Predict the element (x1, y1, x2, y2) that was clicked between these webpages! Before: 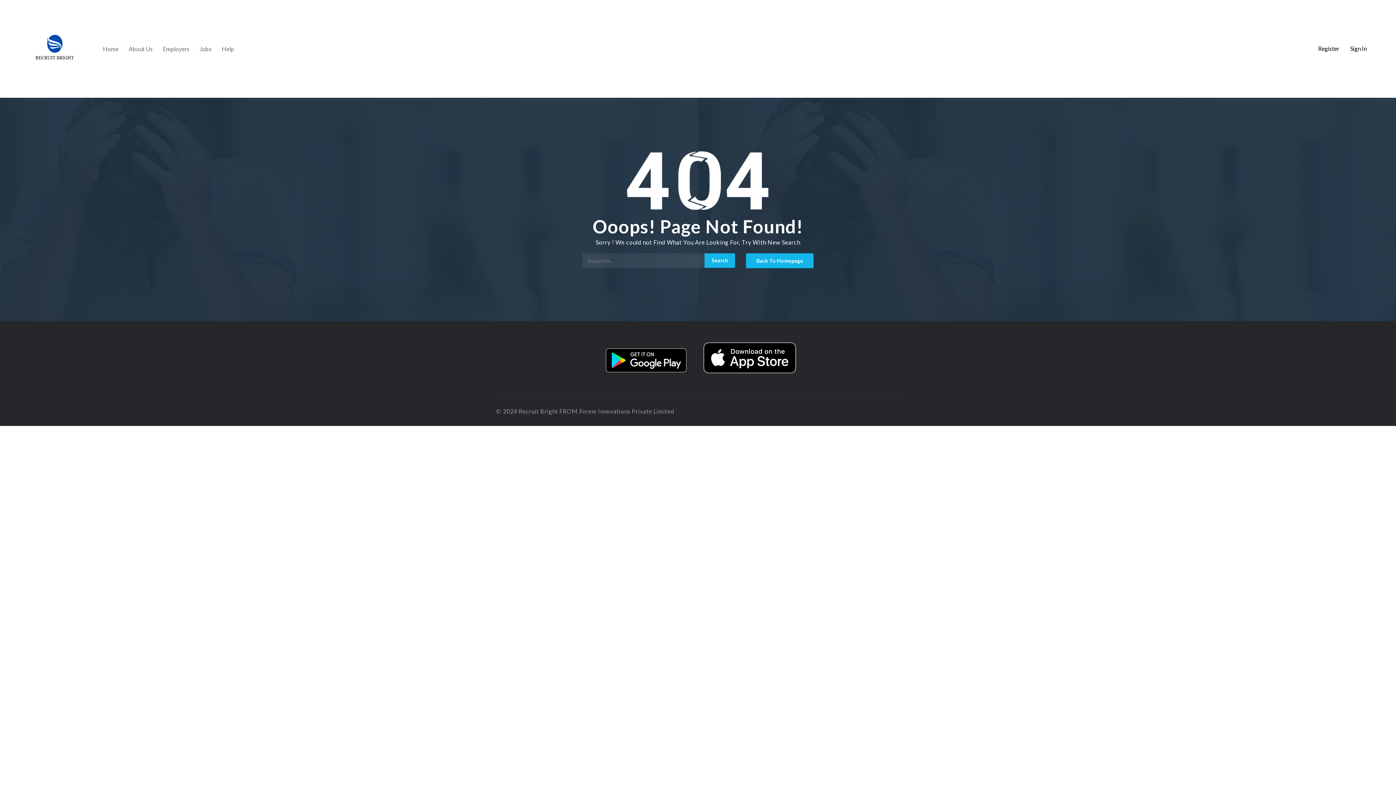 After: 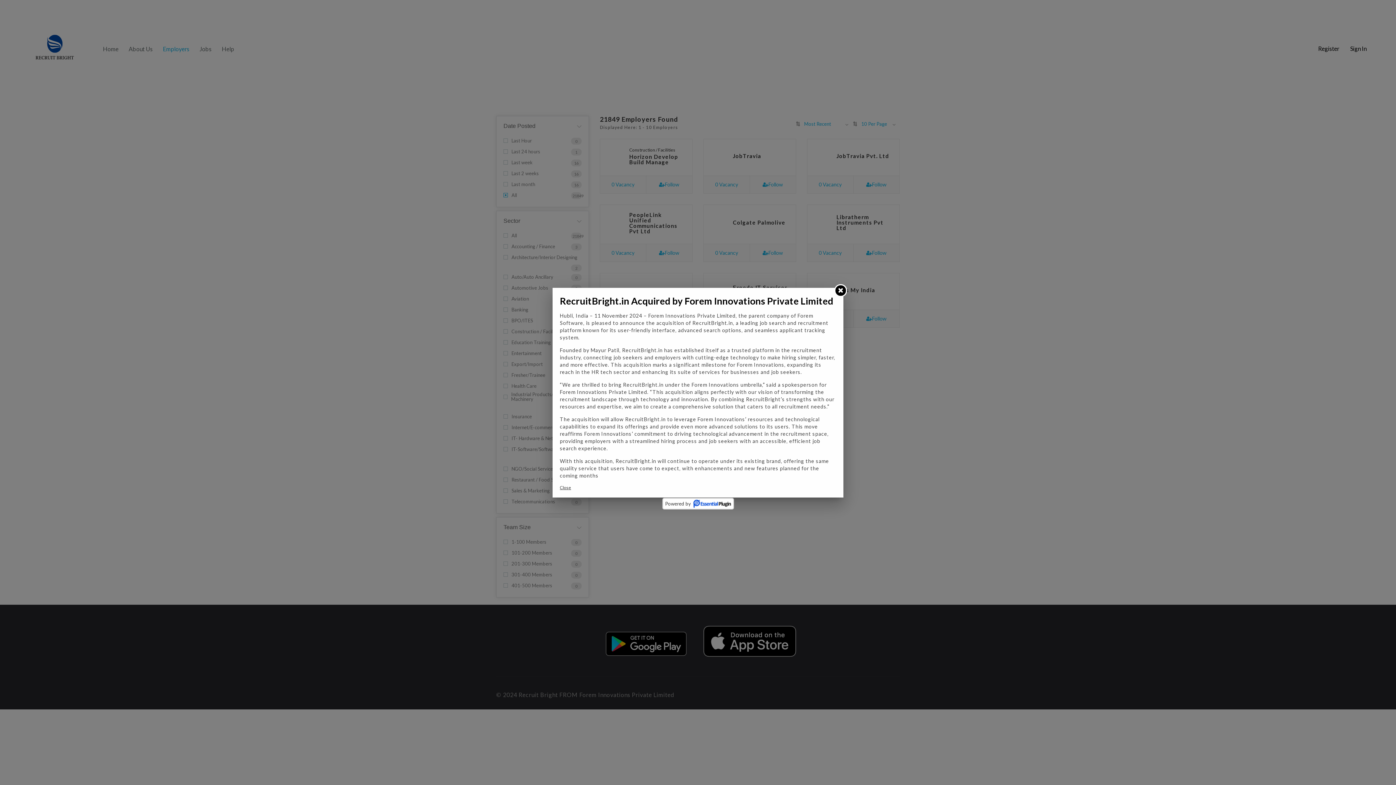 Action: bbox: (162, 32, 189, 65) label: Employers